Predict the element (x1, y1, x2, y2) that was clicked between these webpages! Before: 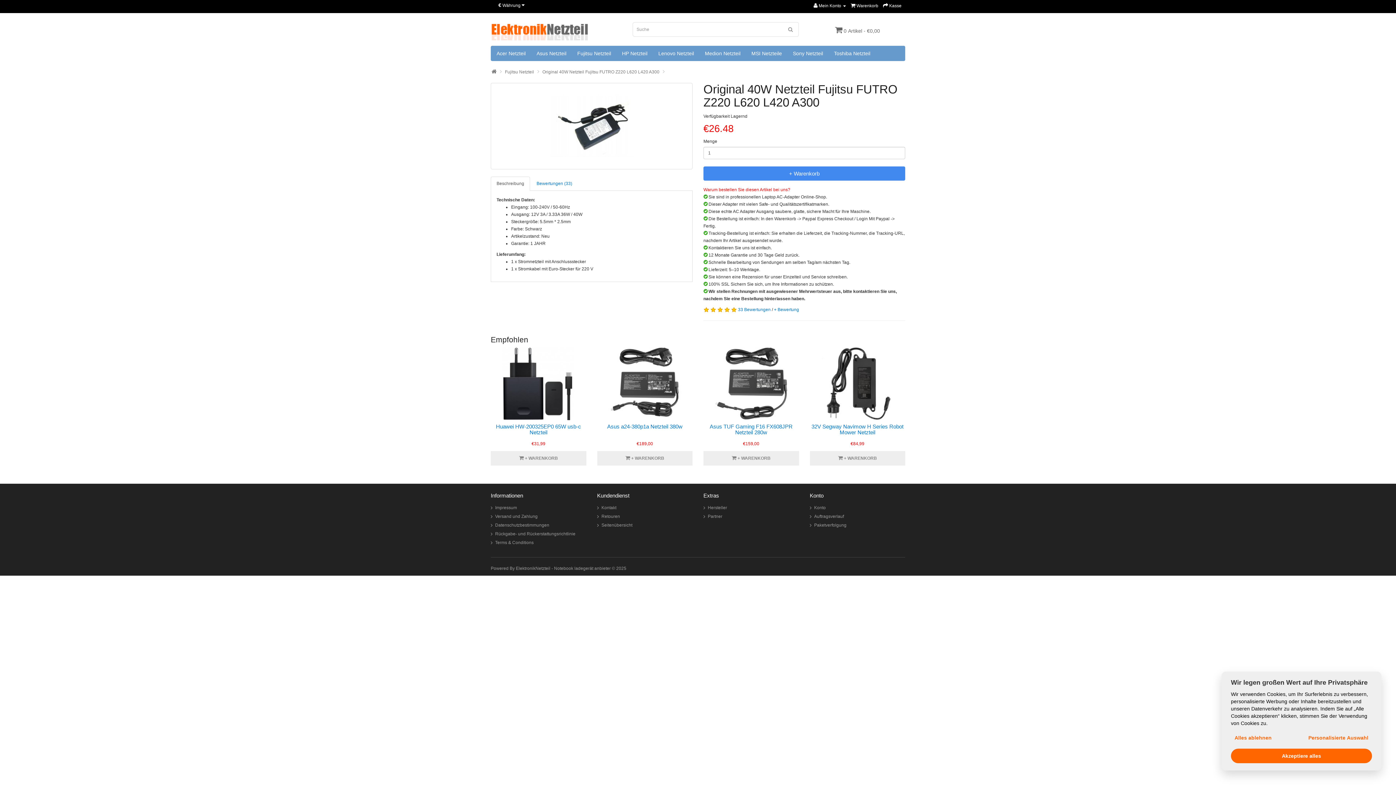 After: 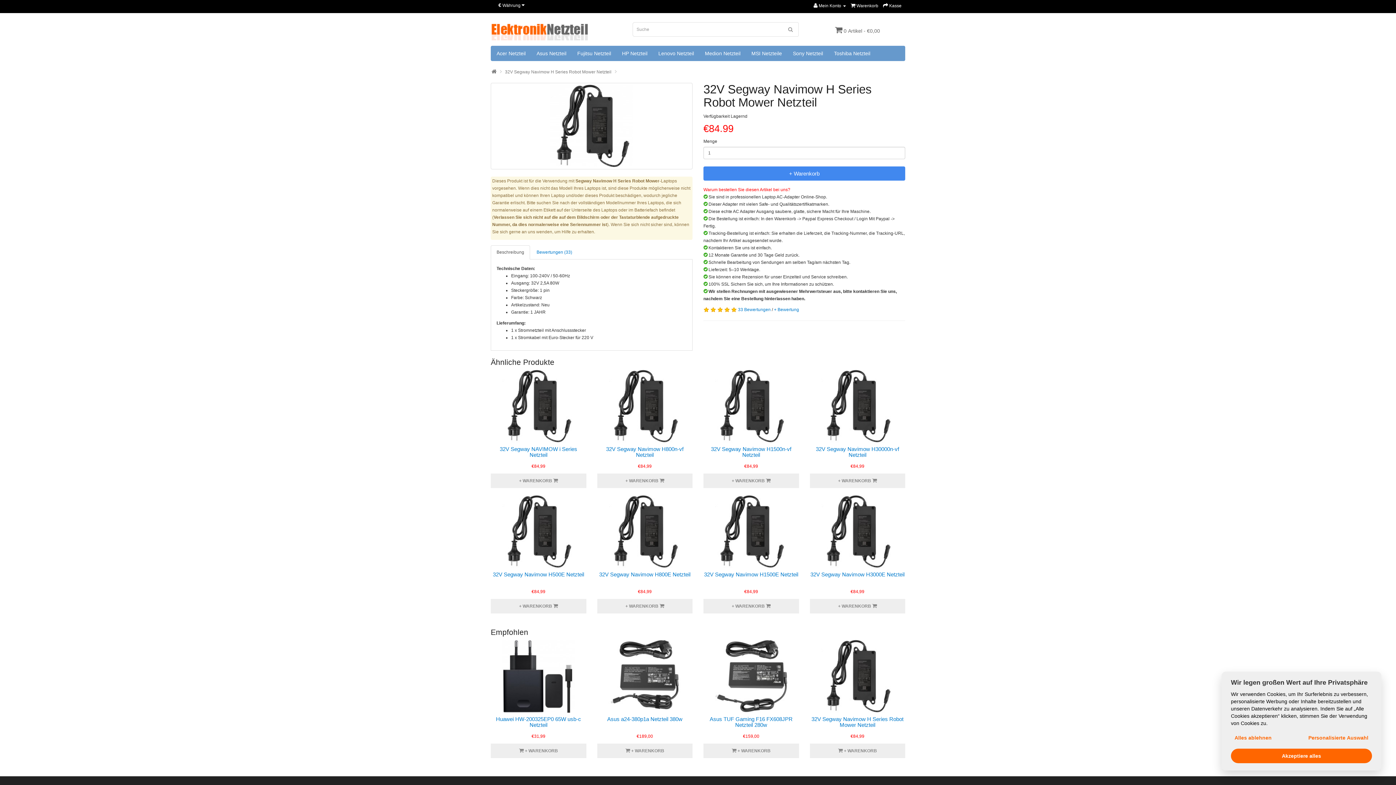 Action: bbox: (811, 423, 903, 435) label: 32V Segway Navimow H Series Robot Mower Netzteil